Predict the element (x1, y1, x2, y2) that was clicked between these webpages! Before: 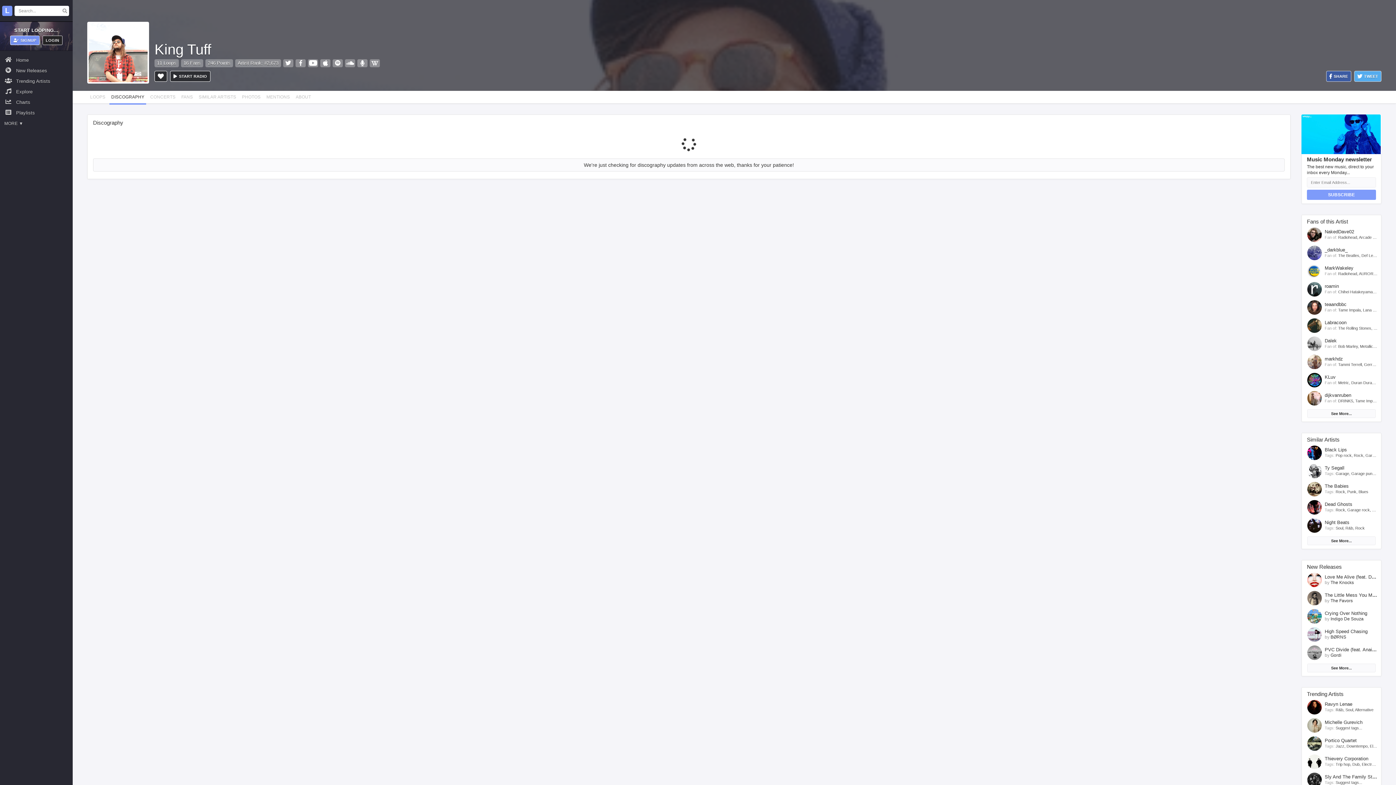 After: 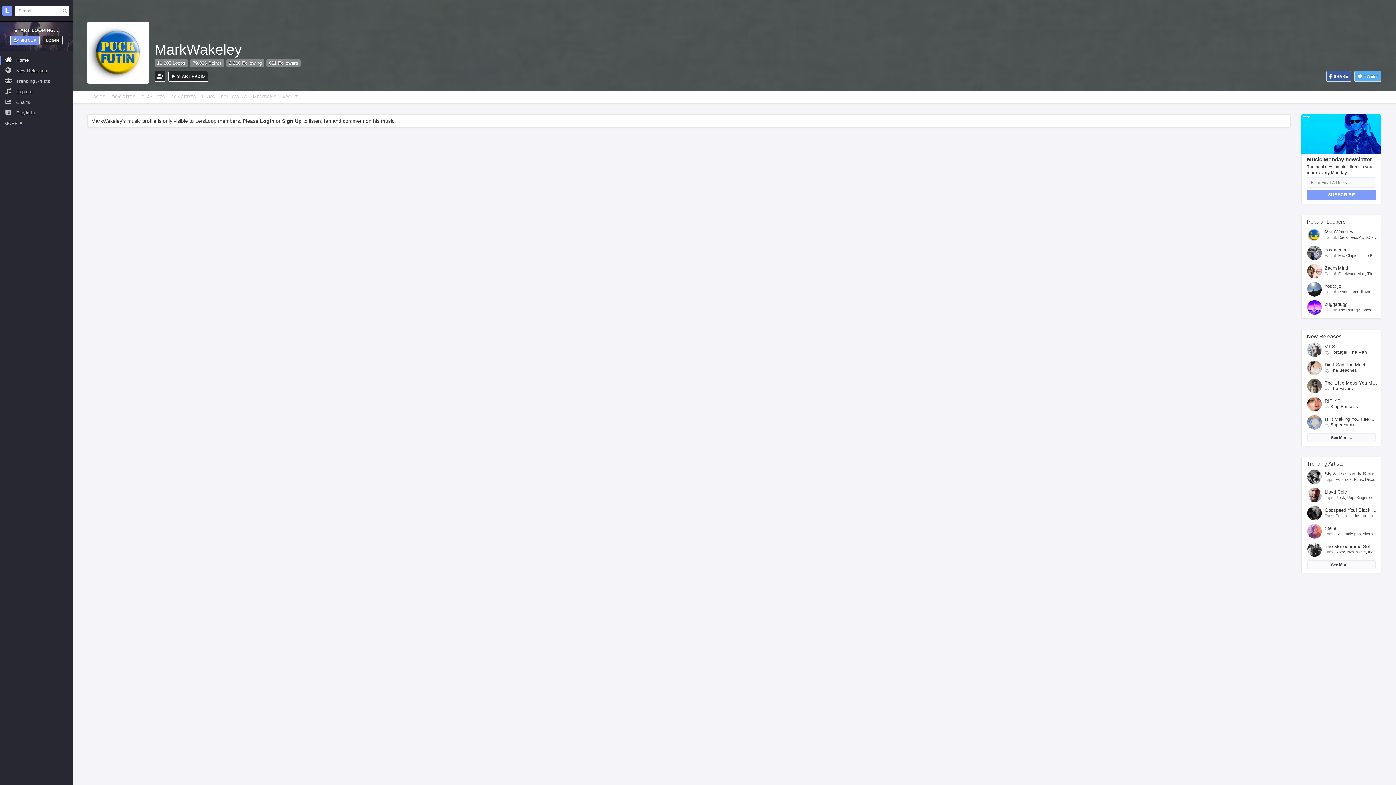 Action: bbox: (1307, 272, 1322, 278)